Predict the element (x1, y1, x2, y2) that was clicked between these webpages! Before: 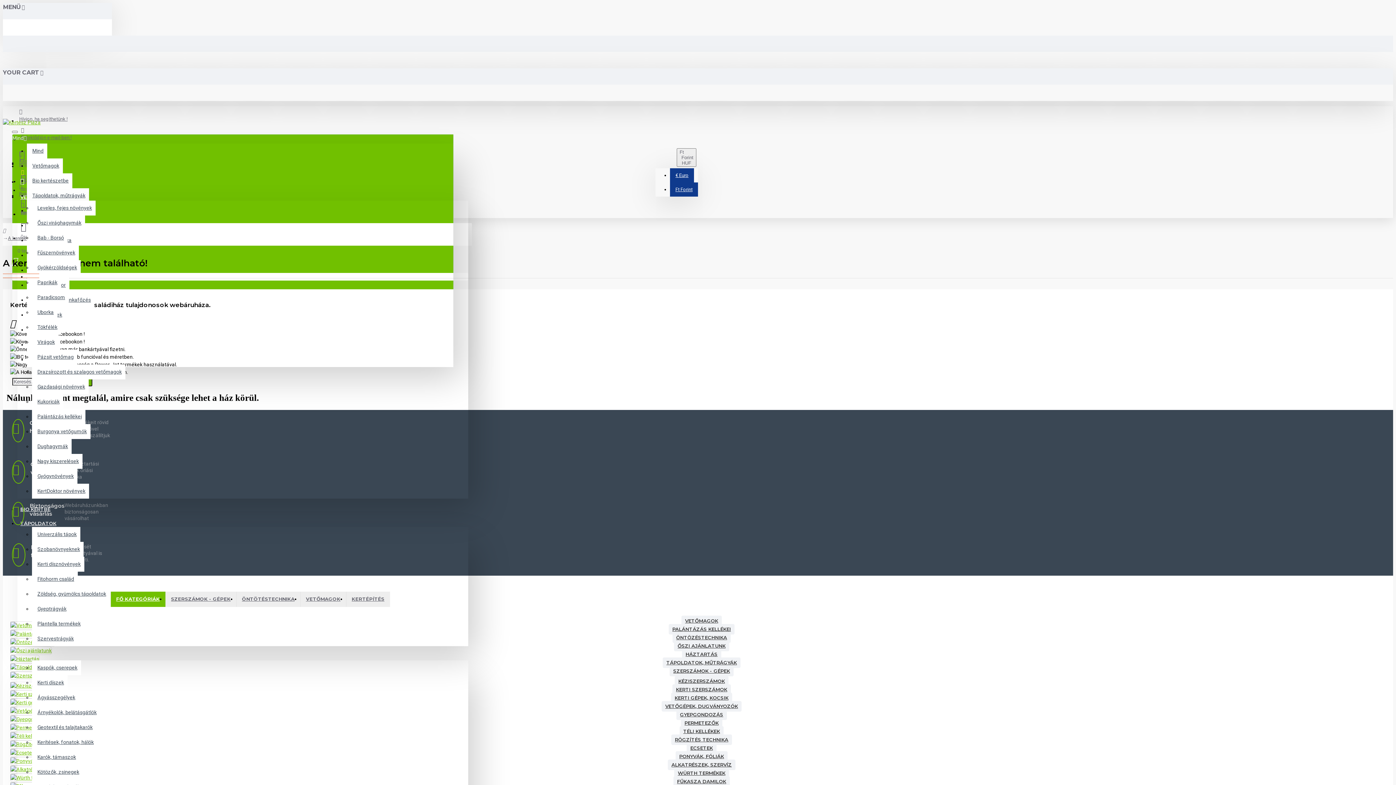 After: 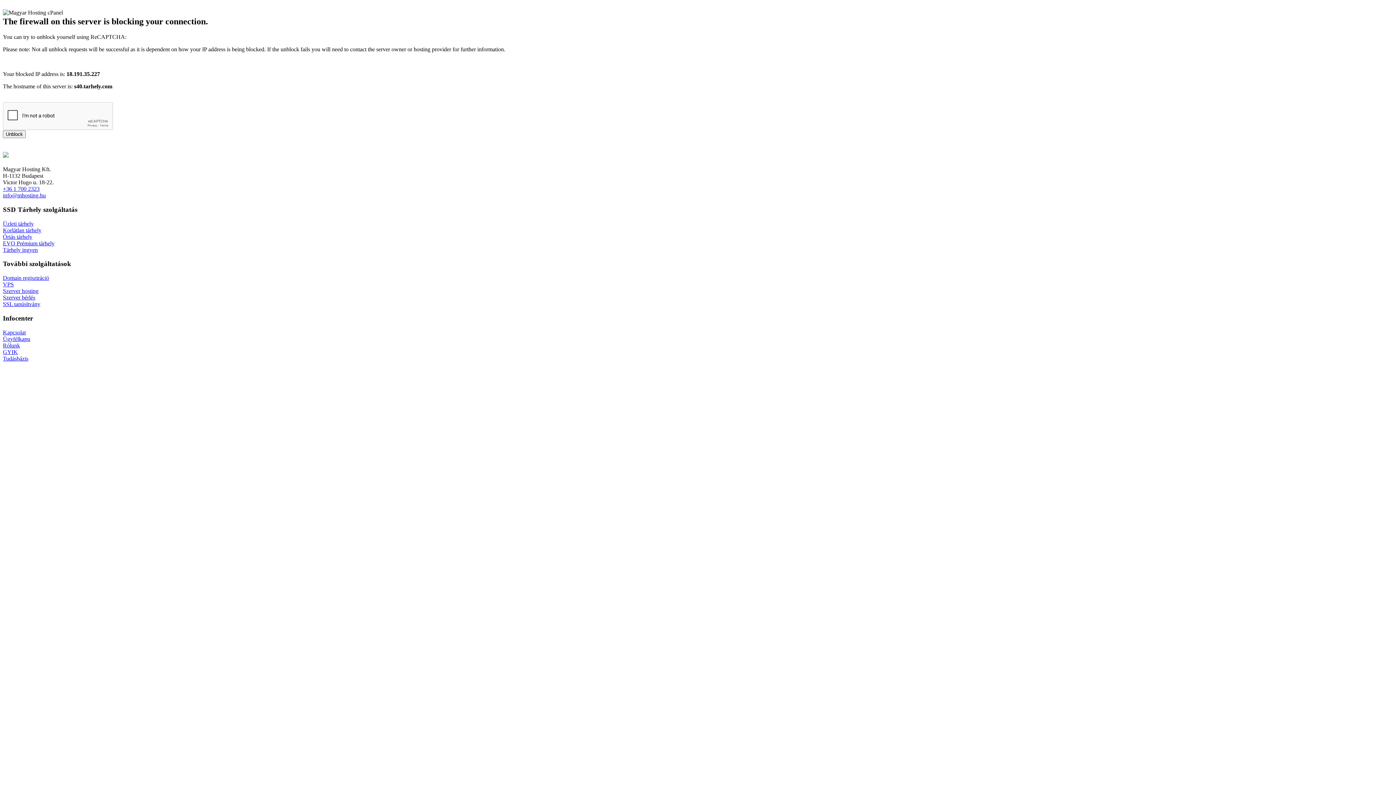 Action: bbox: (32, 290, 68, 305) label: Paradicsom